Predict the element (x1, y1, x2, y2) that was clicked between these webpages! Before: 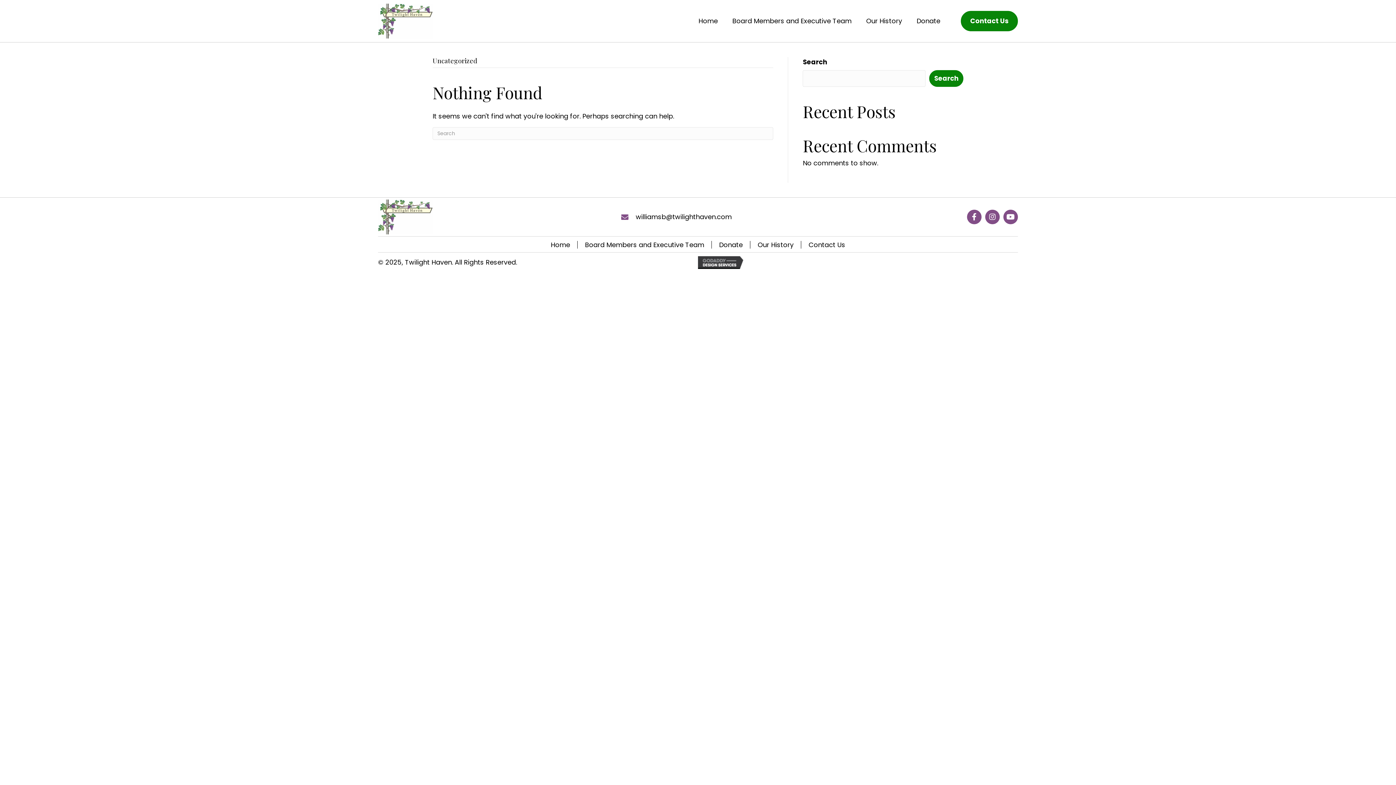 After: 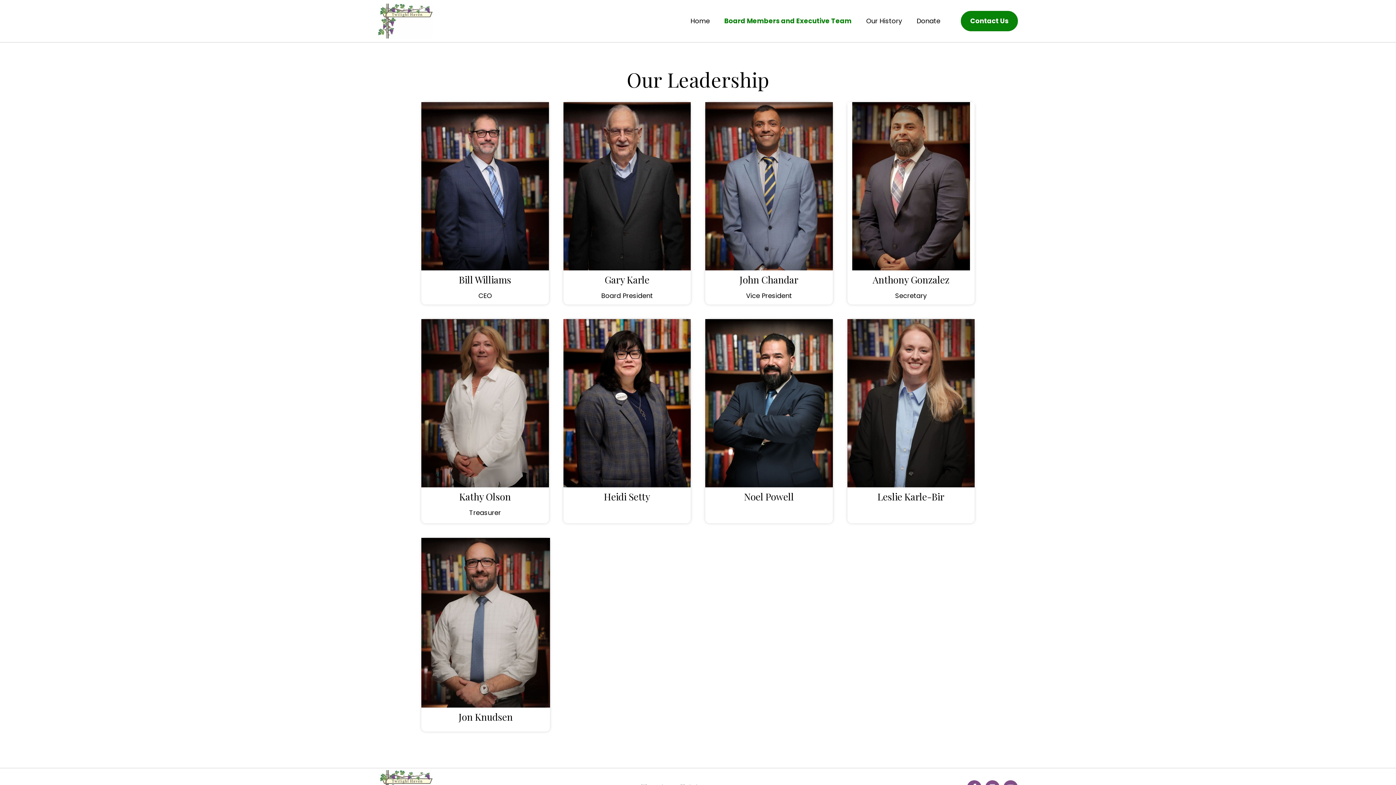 Action: label: Board Members and Executive Team bbox: (577, 240, 711, 248)